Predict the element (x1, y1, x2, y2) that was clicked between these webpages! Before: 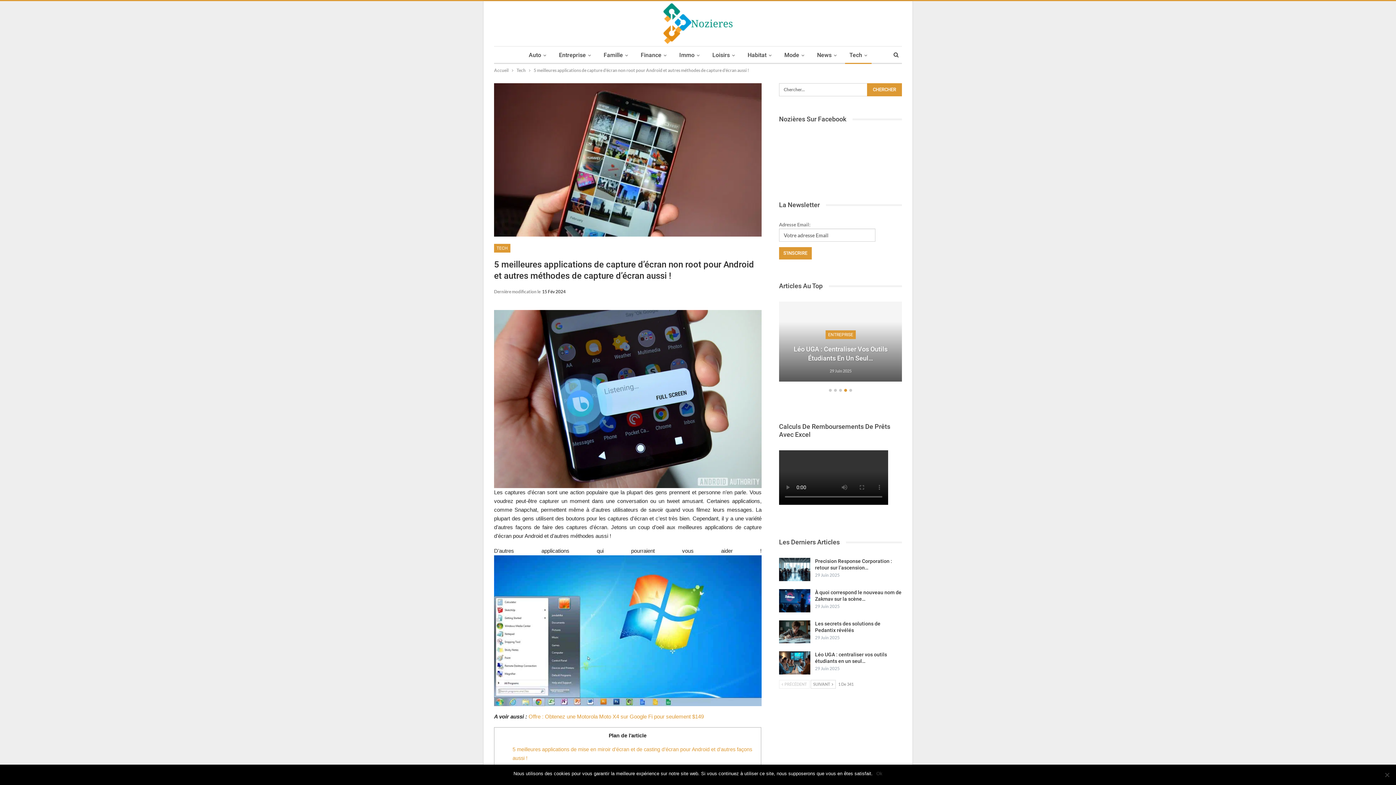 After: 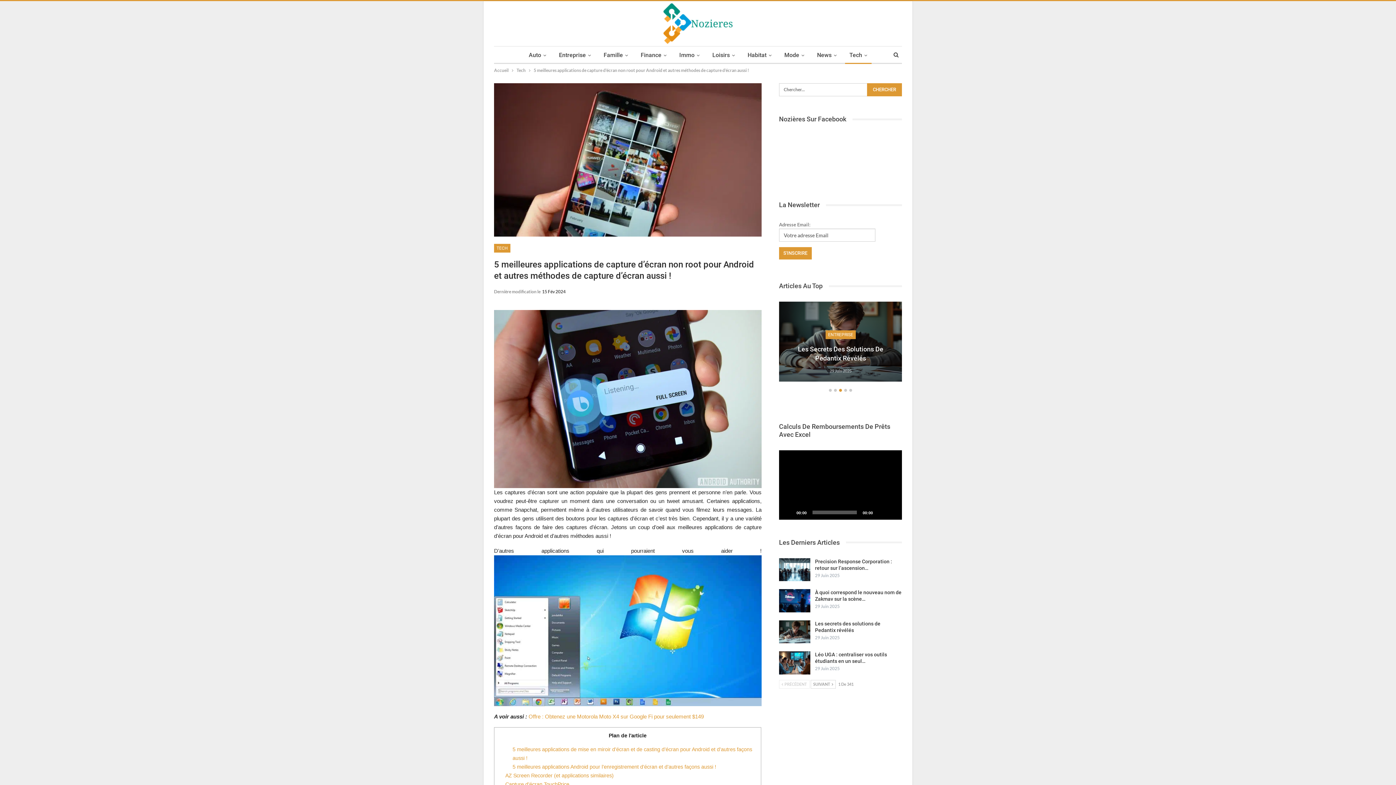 Action: label: Ok bbox: (876, 770, 882, 777)